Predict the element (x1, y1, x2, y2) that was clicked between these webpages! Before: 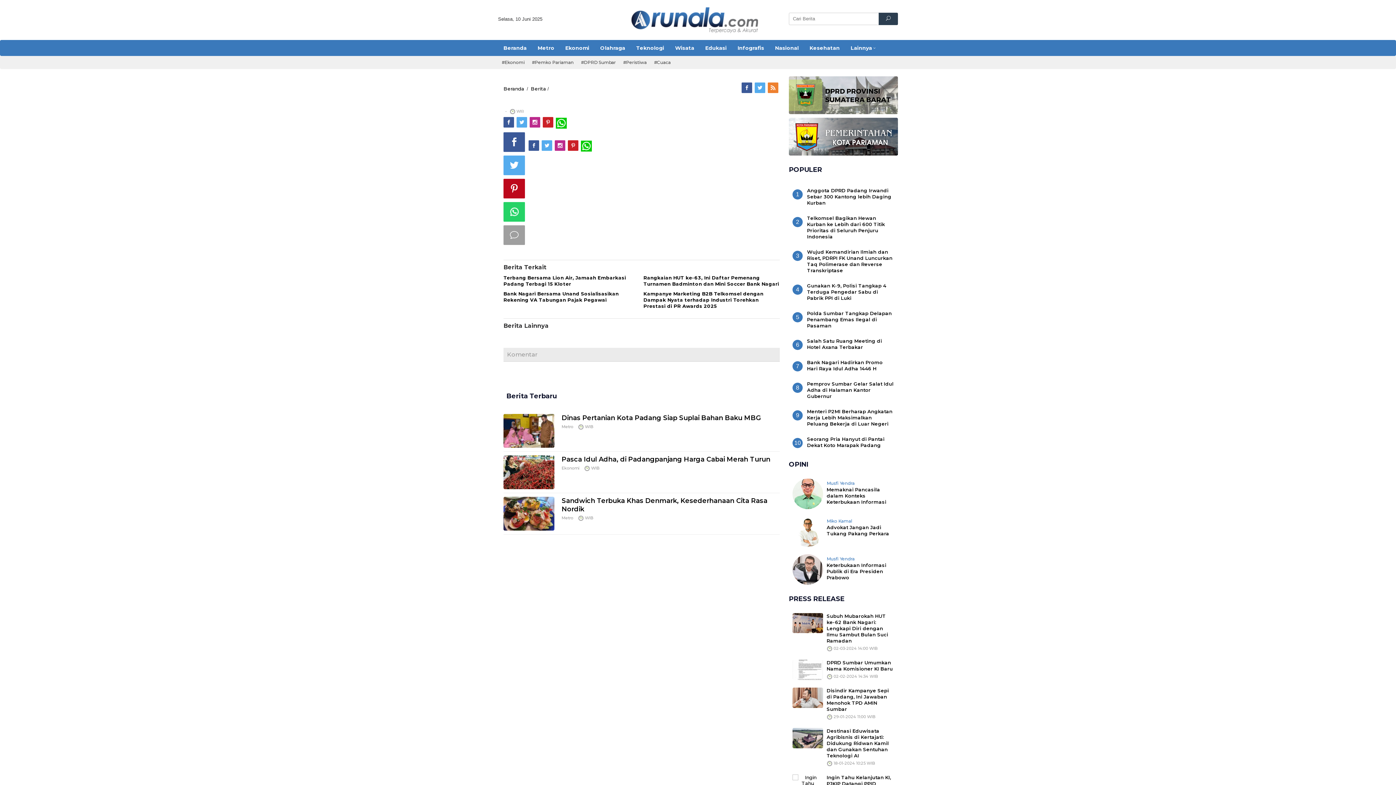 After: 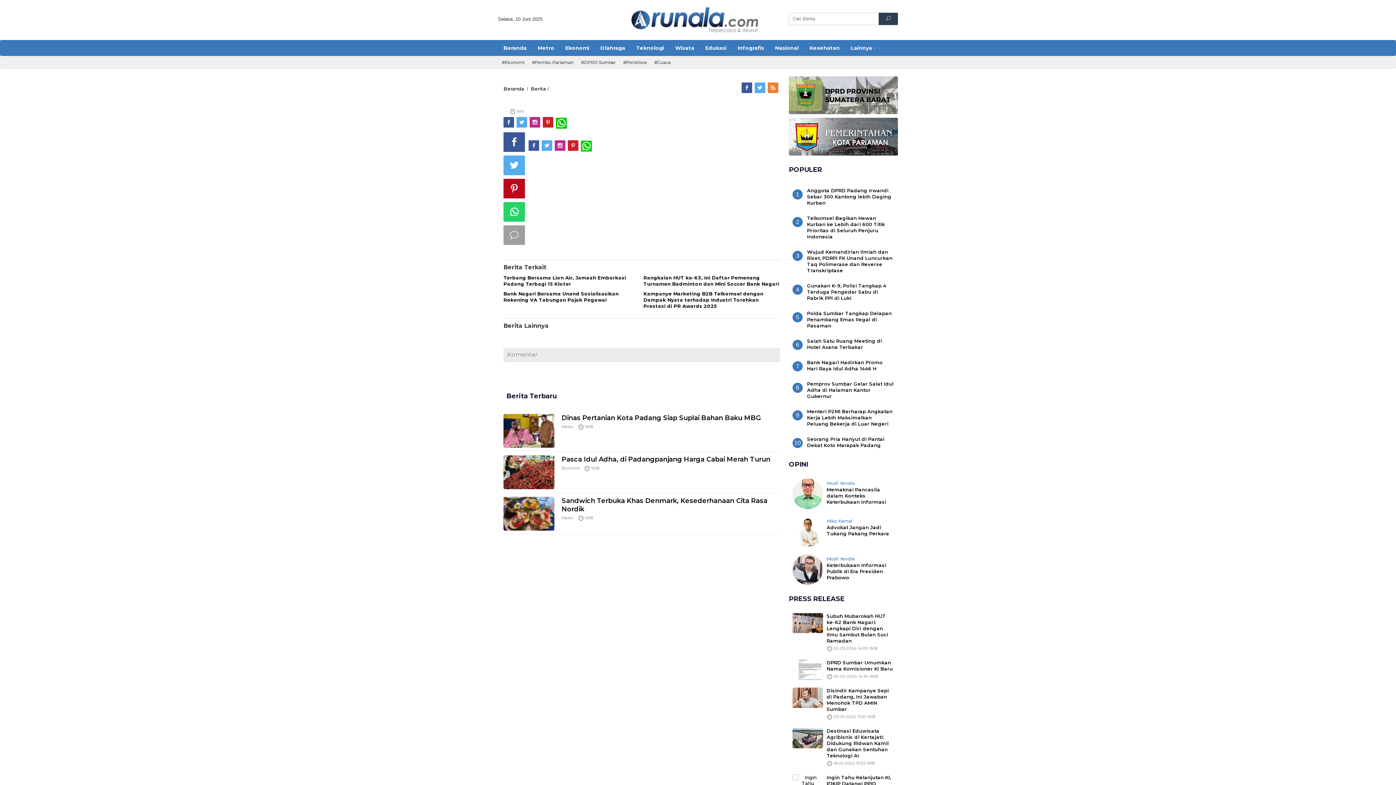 Action: bbox: (528, 142, 540, 149)